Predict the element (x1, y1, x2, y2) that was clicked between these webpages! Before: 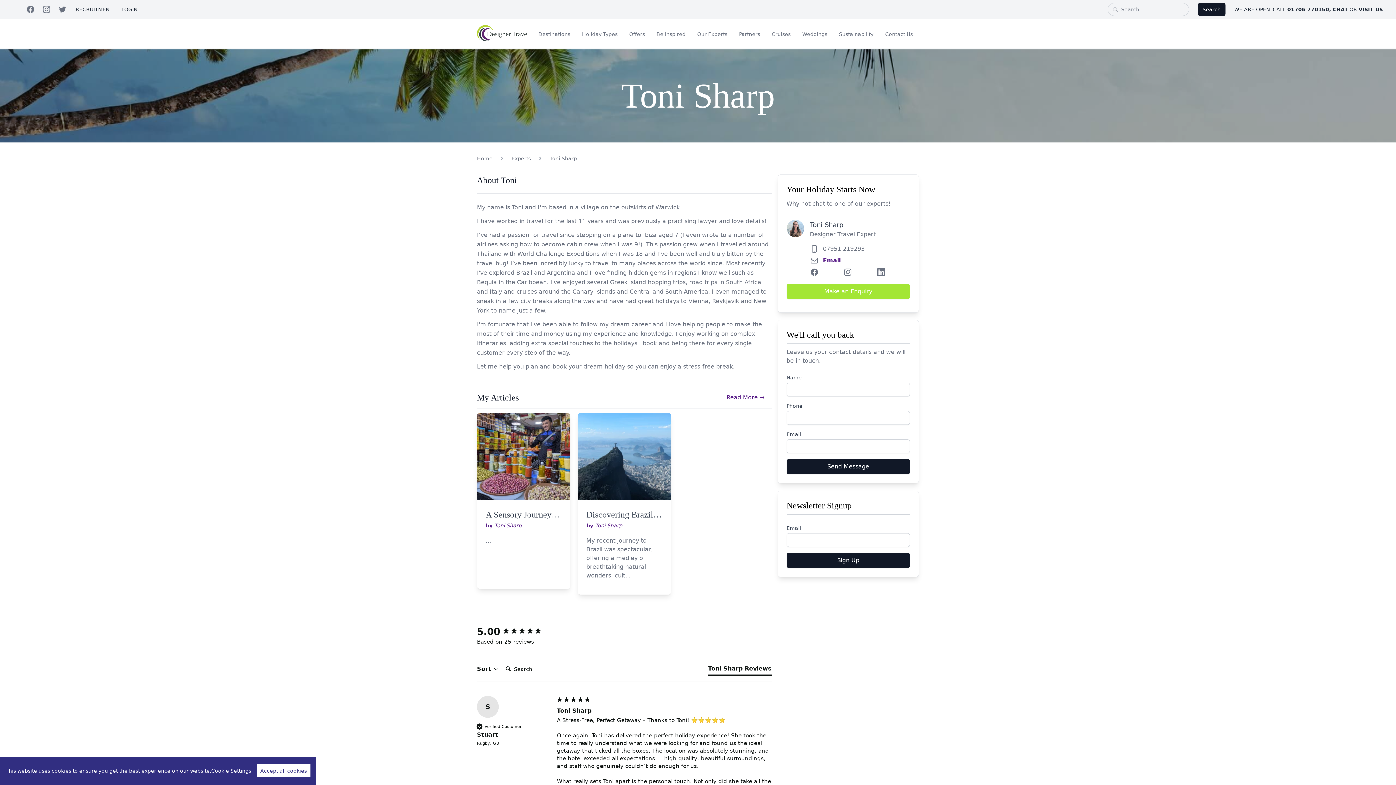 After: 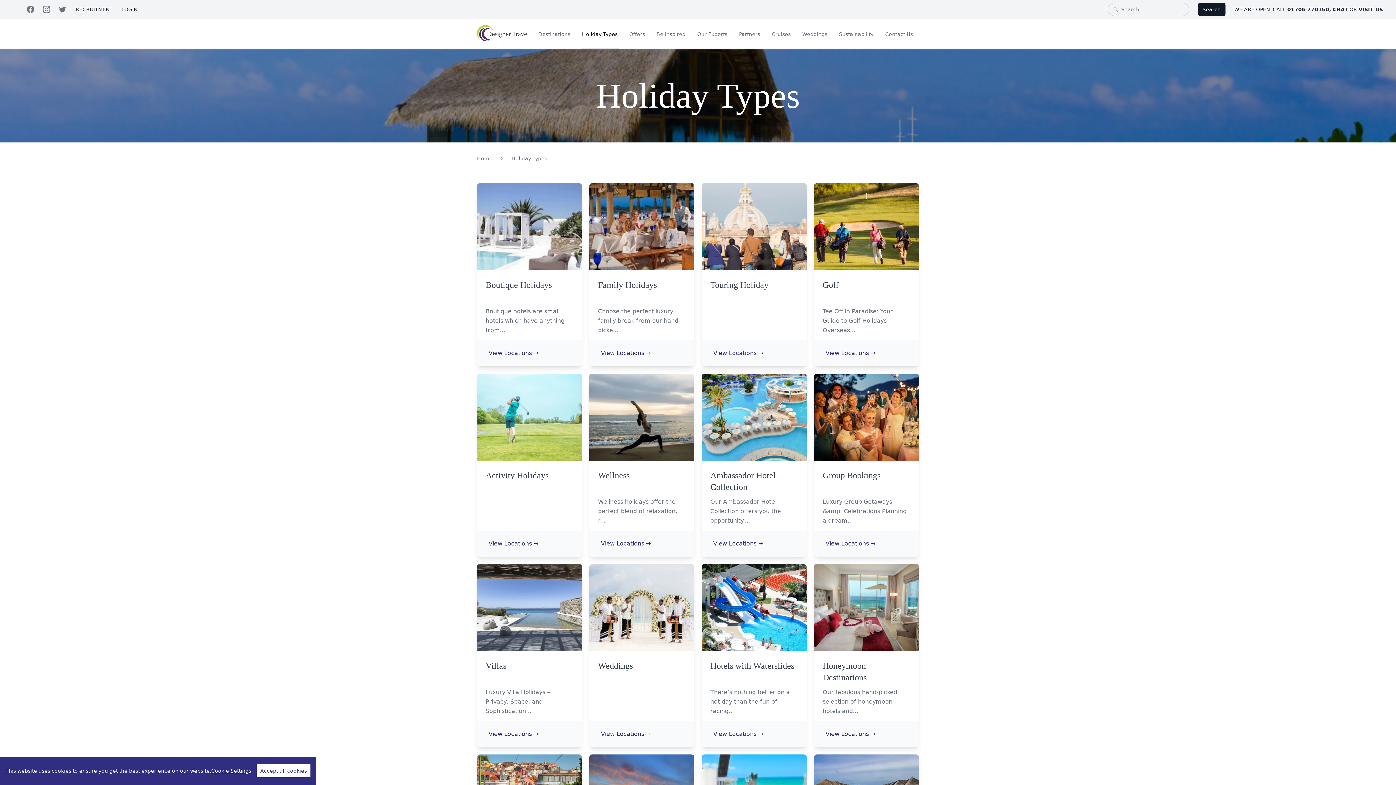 Action: label: Holiday Types bbox: (580, 18, 619, 48)